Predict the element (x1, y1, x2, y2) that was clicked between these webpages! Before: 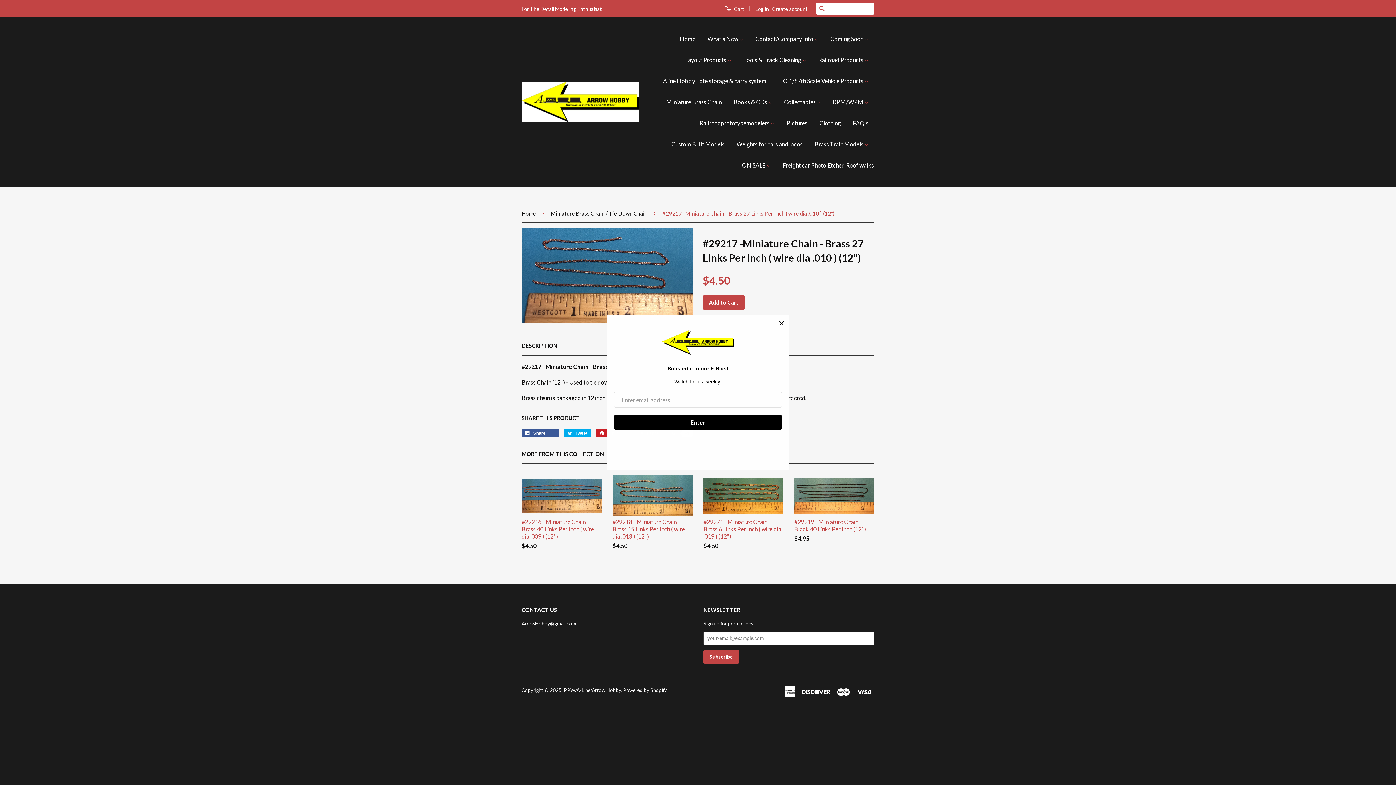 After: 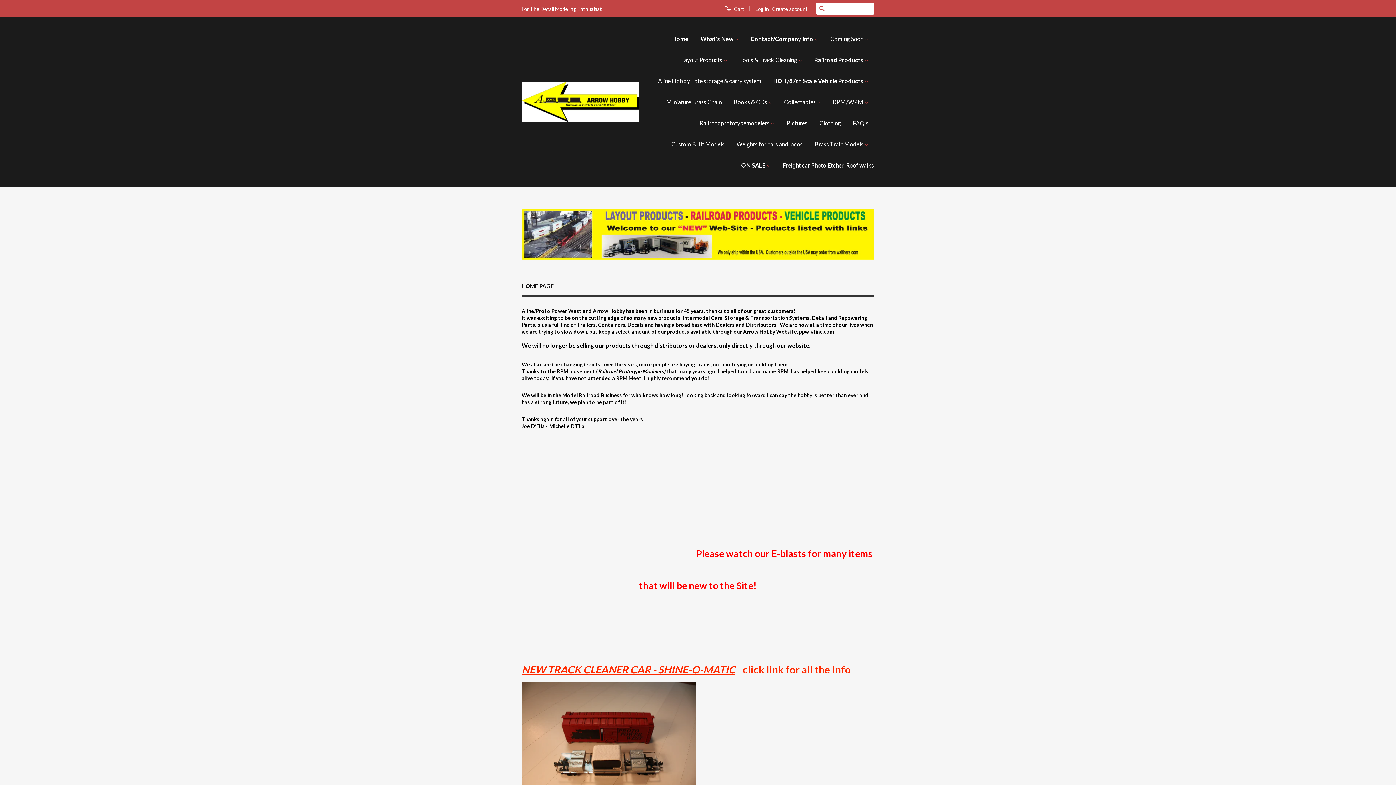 Action: label: Contact/Company Info  bbox: (750, 28, 824, 49)